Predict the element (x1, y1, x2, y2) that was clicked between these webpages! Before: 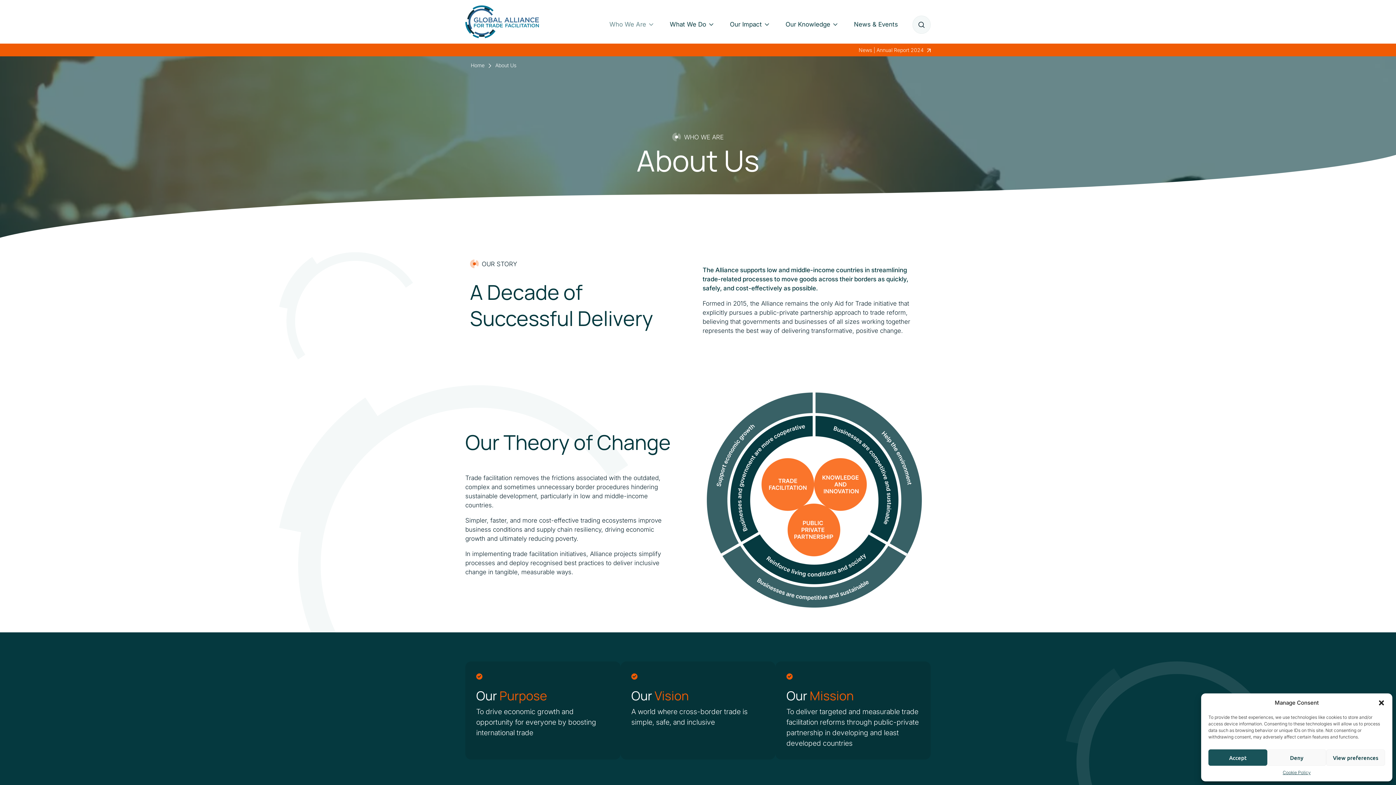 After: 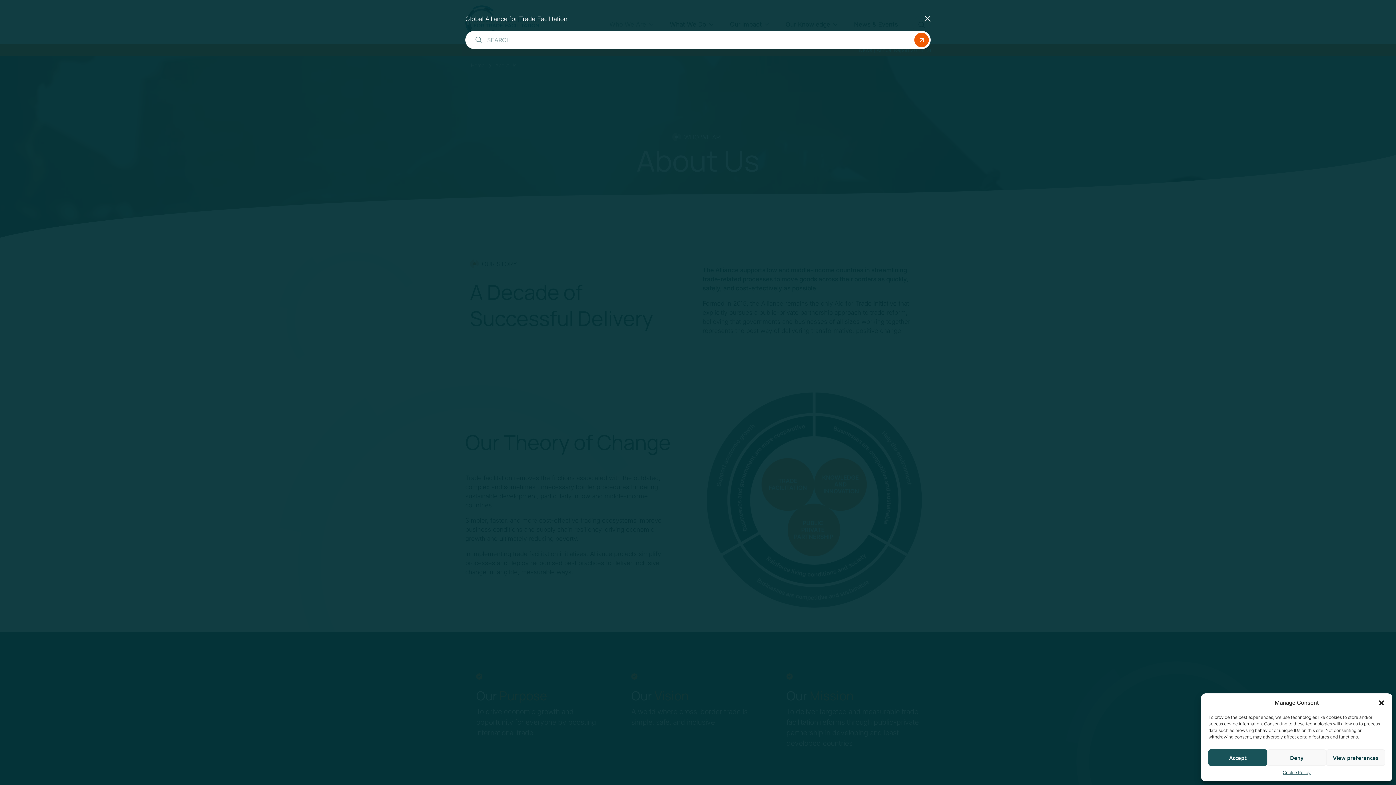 Action: bbox: (912, 15, 930, 33)